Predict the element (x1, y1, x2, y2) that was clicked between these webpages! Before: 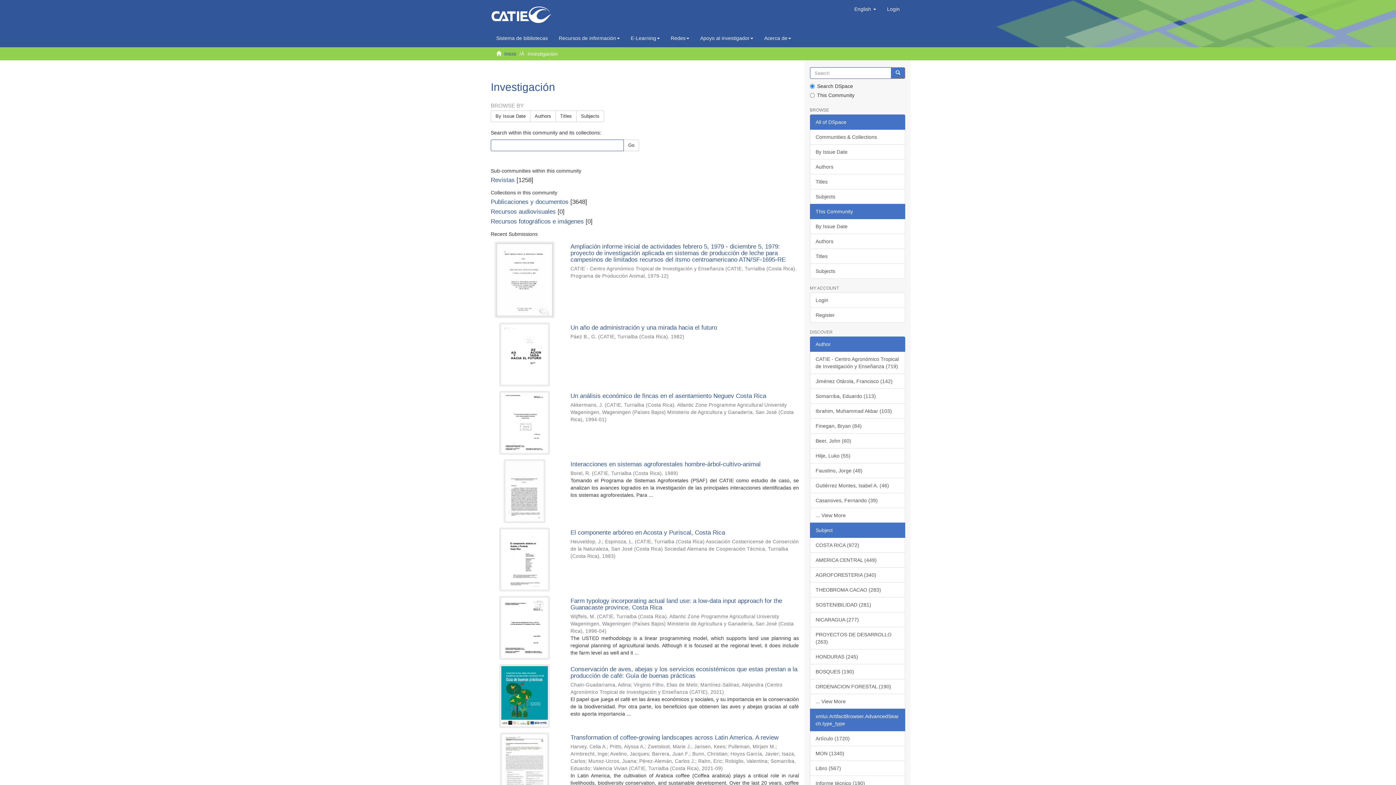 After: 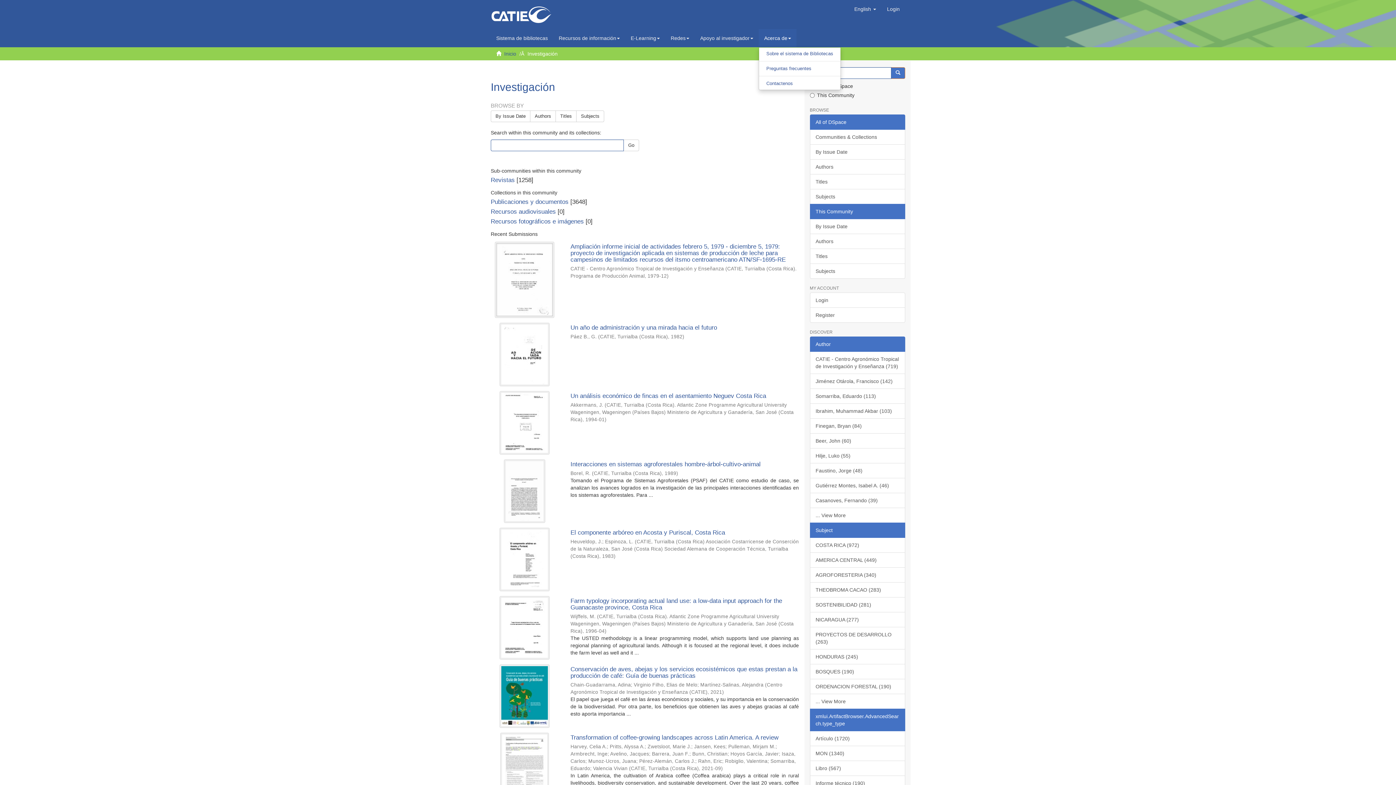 Action: label: Acerca de bbox: (758, 29, 796, 47)